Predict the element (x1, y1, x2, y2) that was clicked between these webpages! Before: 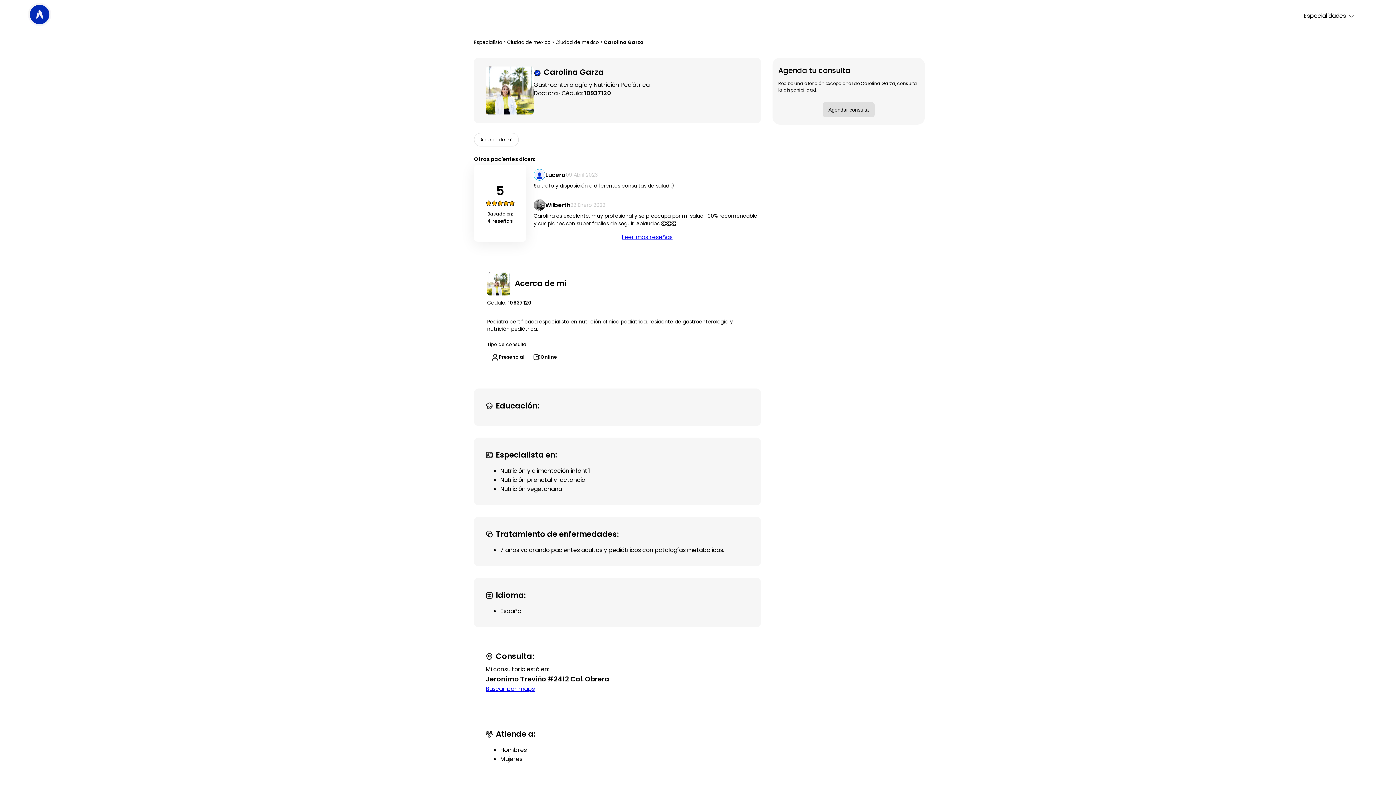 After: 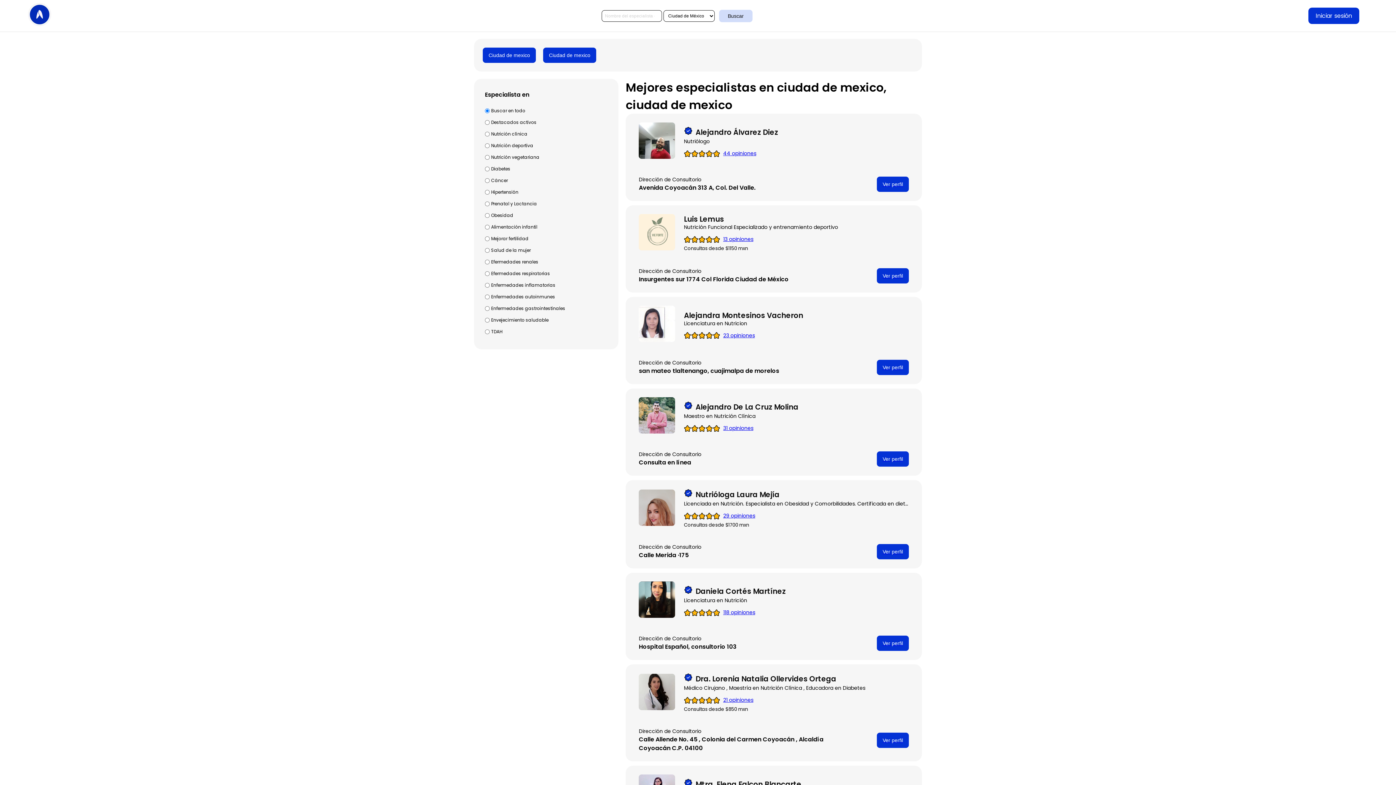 Action: label: Ciudad de mexico bbox: (555, 38, 599, 45)